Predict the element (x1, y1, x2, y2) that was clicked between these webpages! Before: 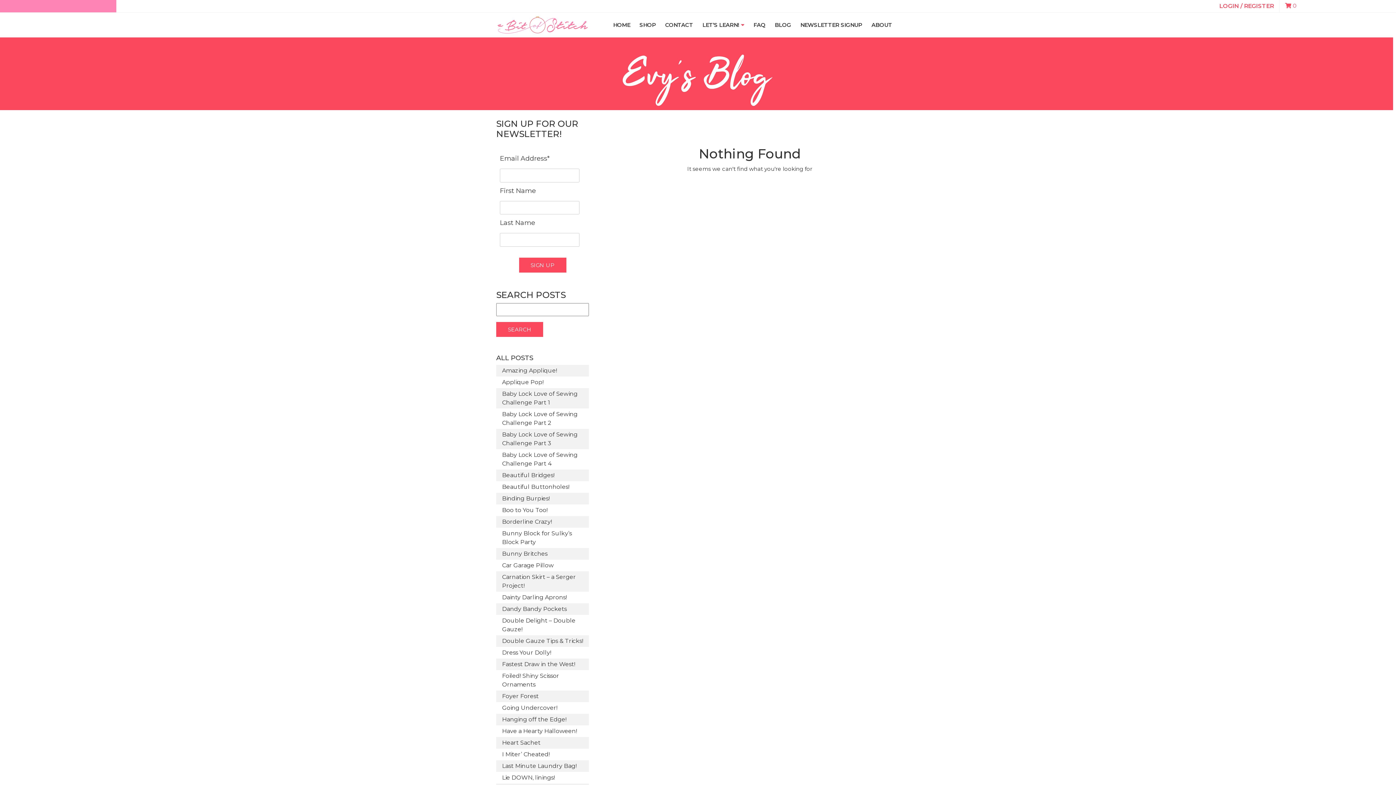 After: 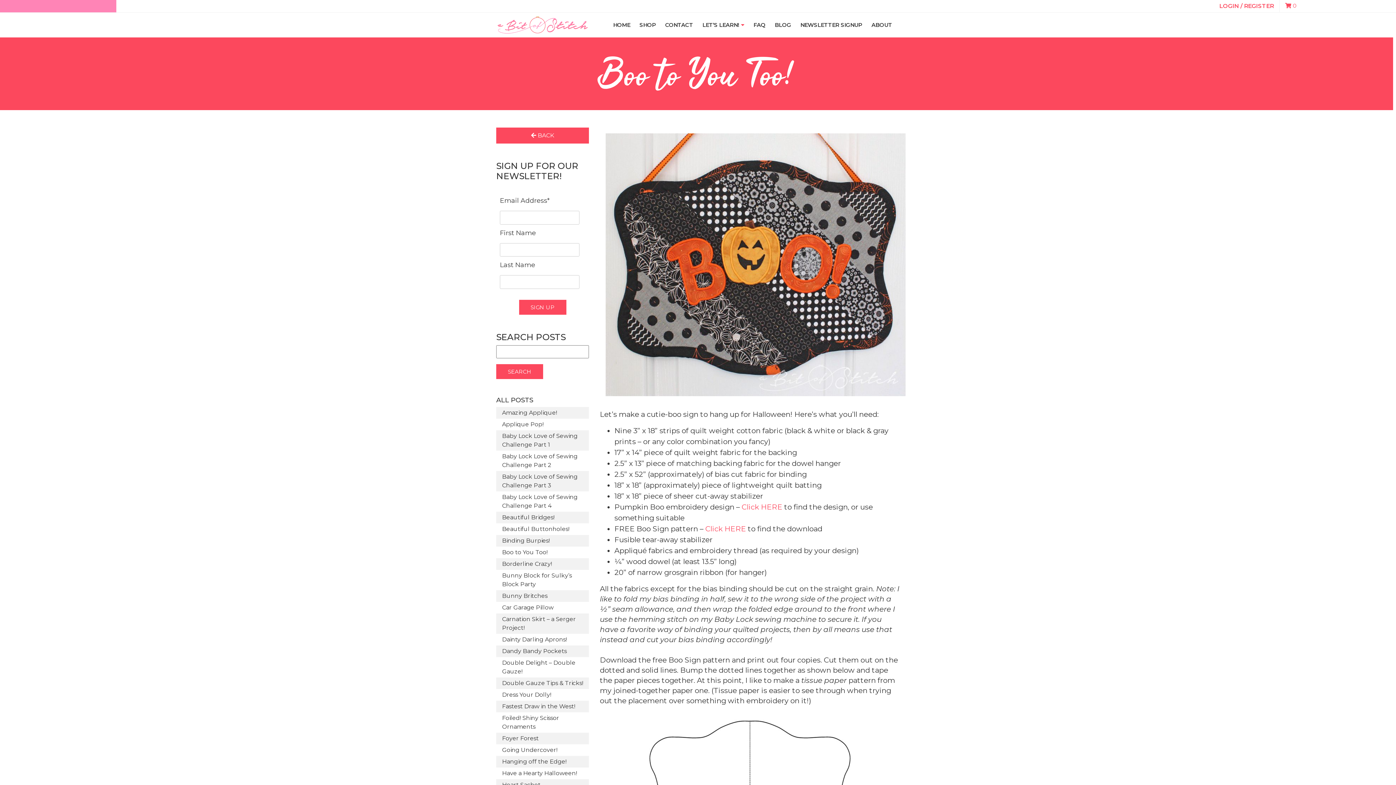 Action: bbox: (502, 506, 589, 514) label: Boo to You Too!